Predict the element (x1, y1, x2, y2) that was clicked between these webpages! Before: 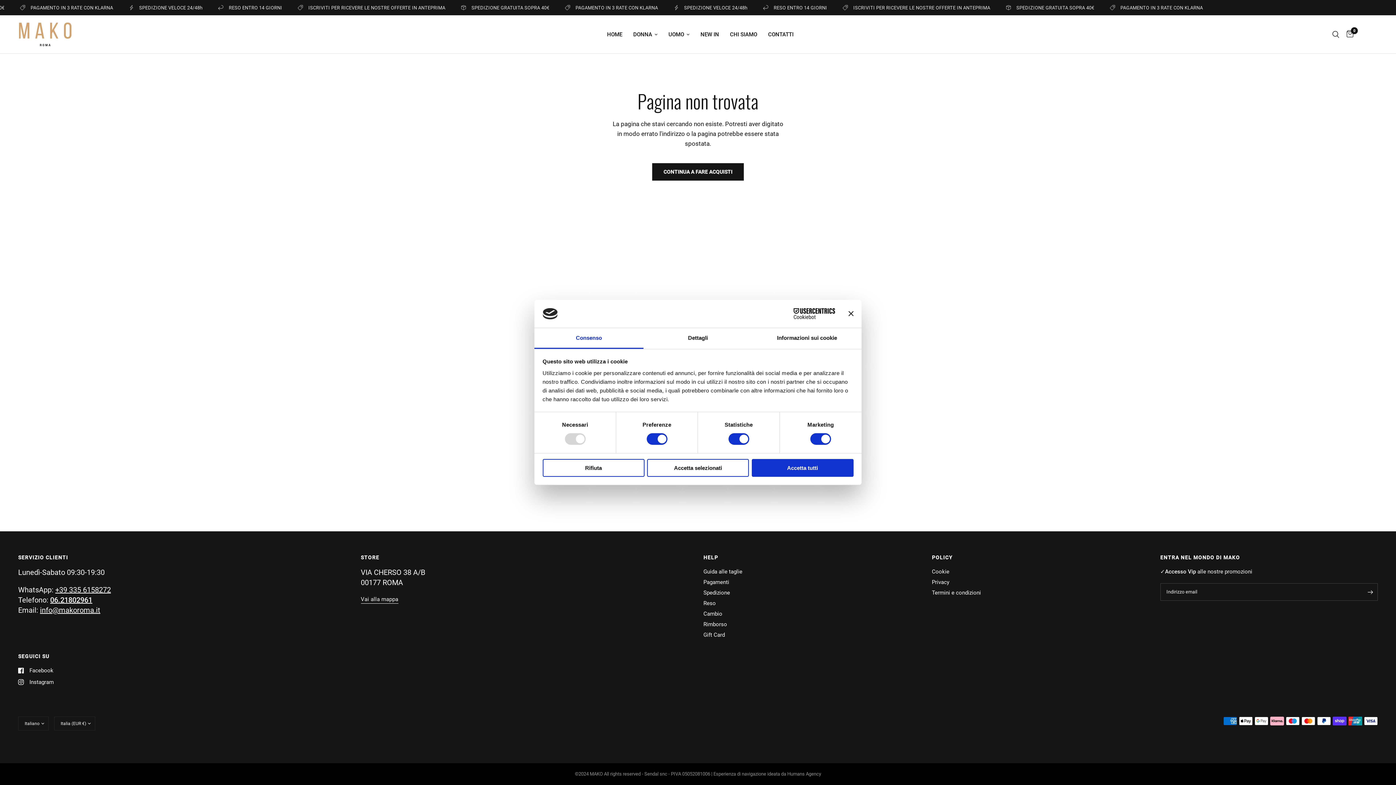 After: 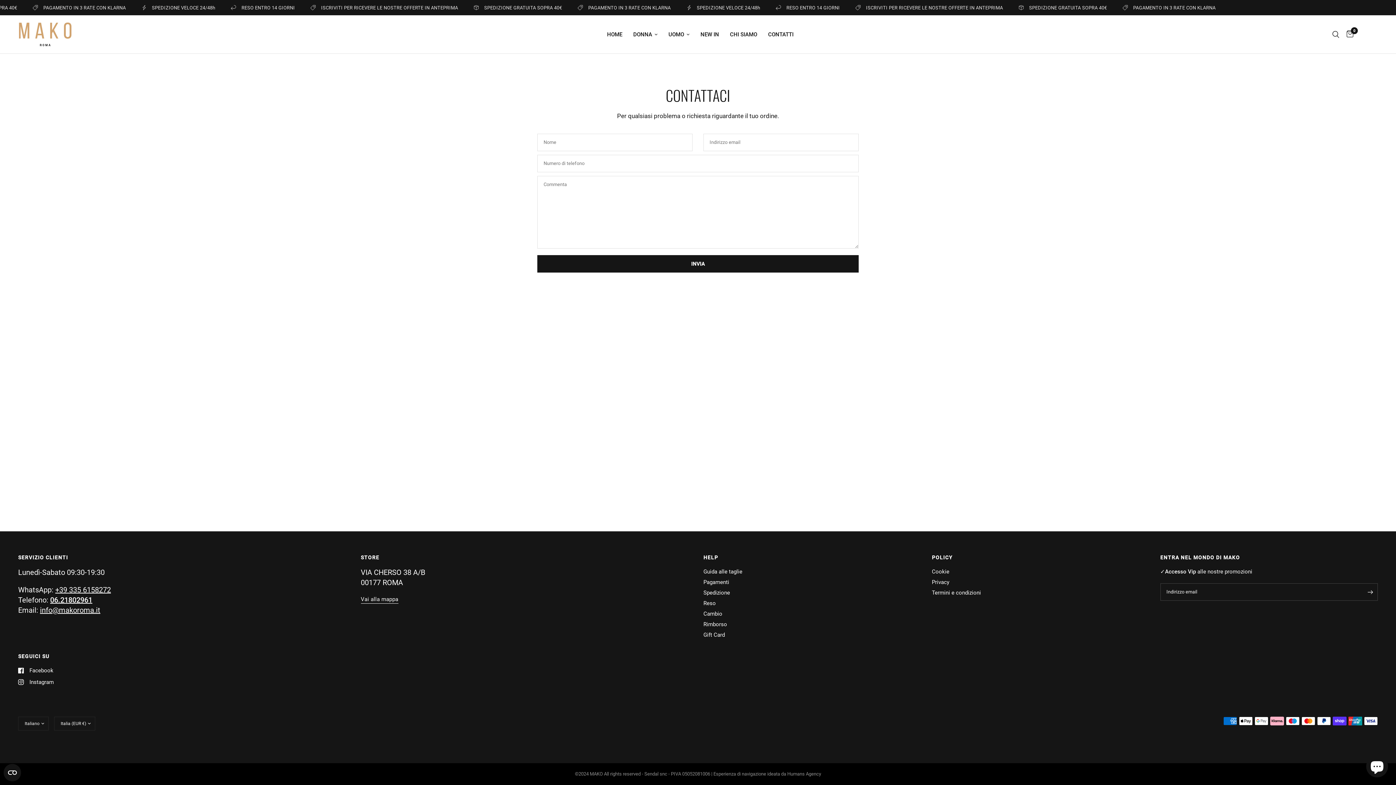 Action: bbox: (768, 30, 793, 38) label: CONTATTI